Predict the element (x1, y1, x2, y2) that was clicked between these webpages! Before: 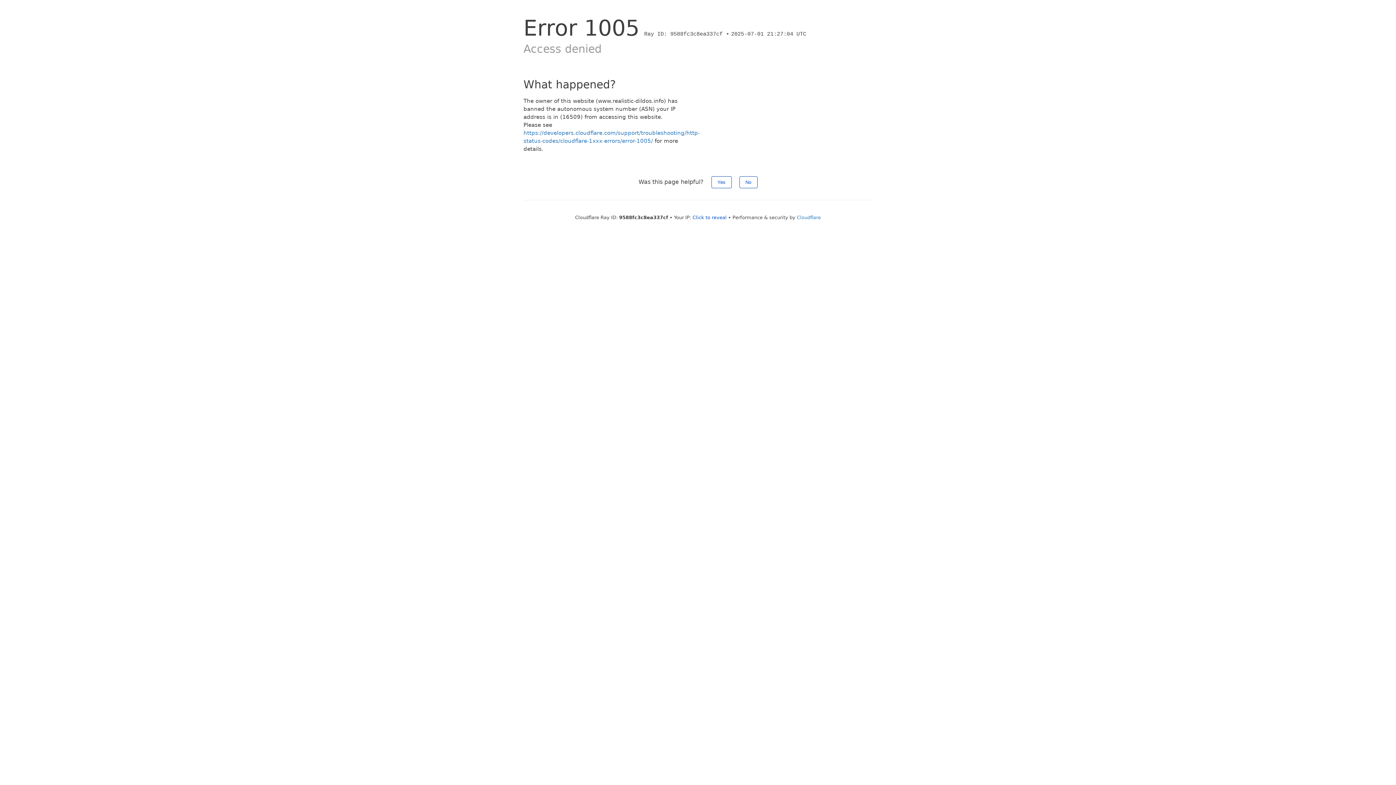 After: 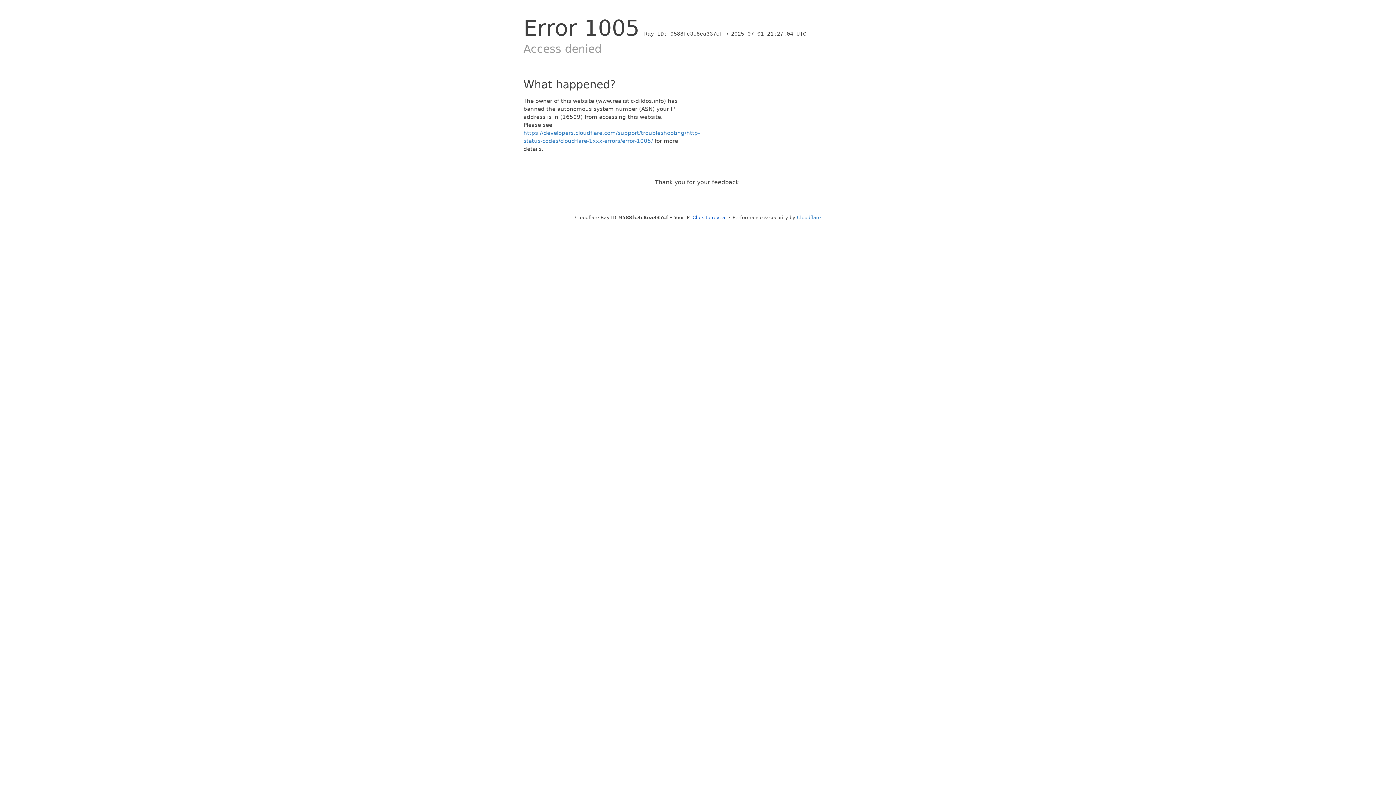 Action: label: No bbox: (739, 176, 757, 188)